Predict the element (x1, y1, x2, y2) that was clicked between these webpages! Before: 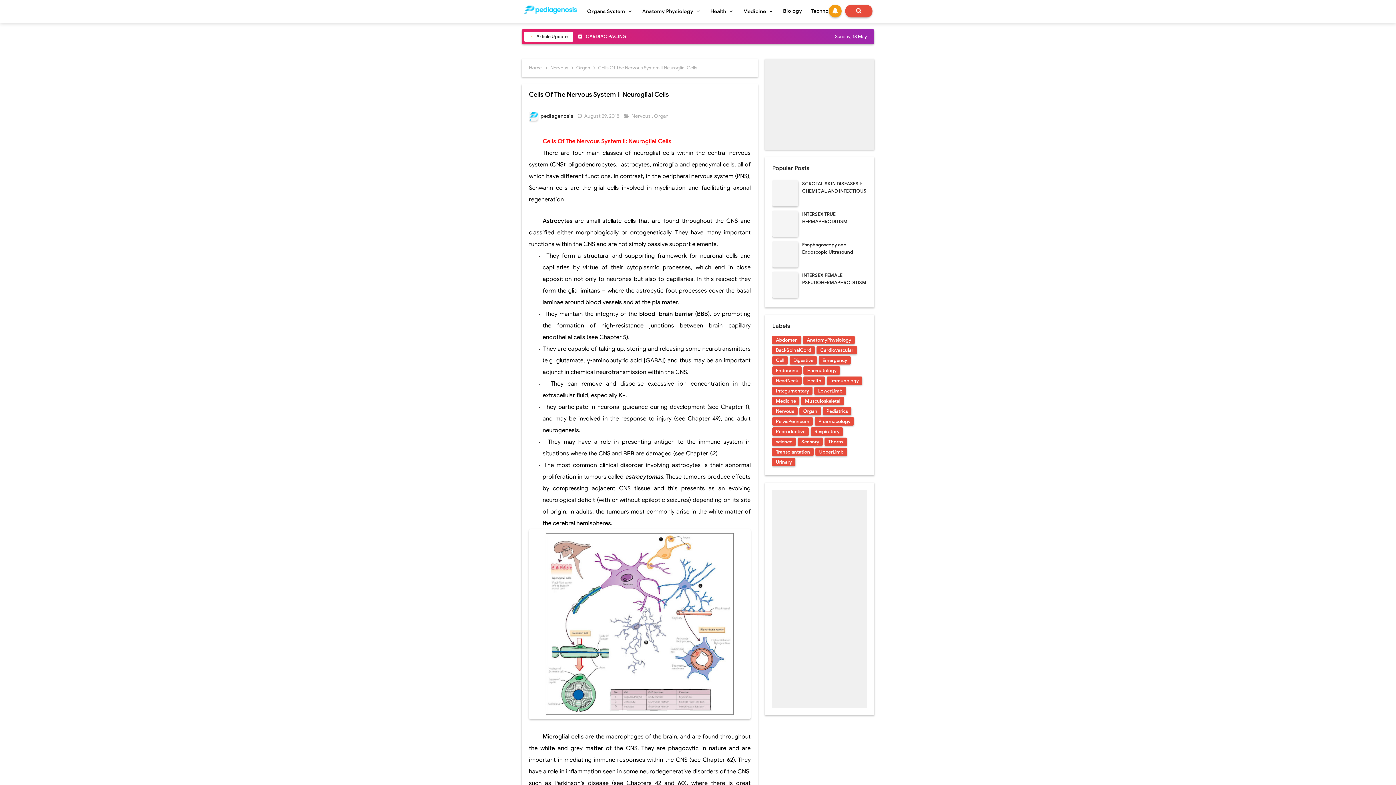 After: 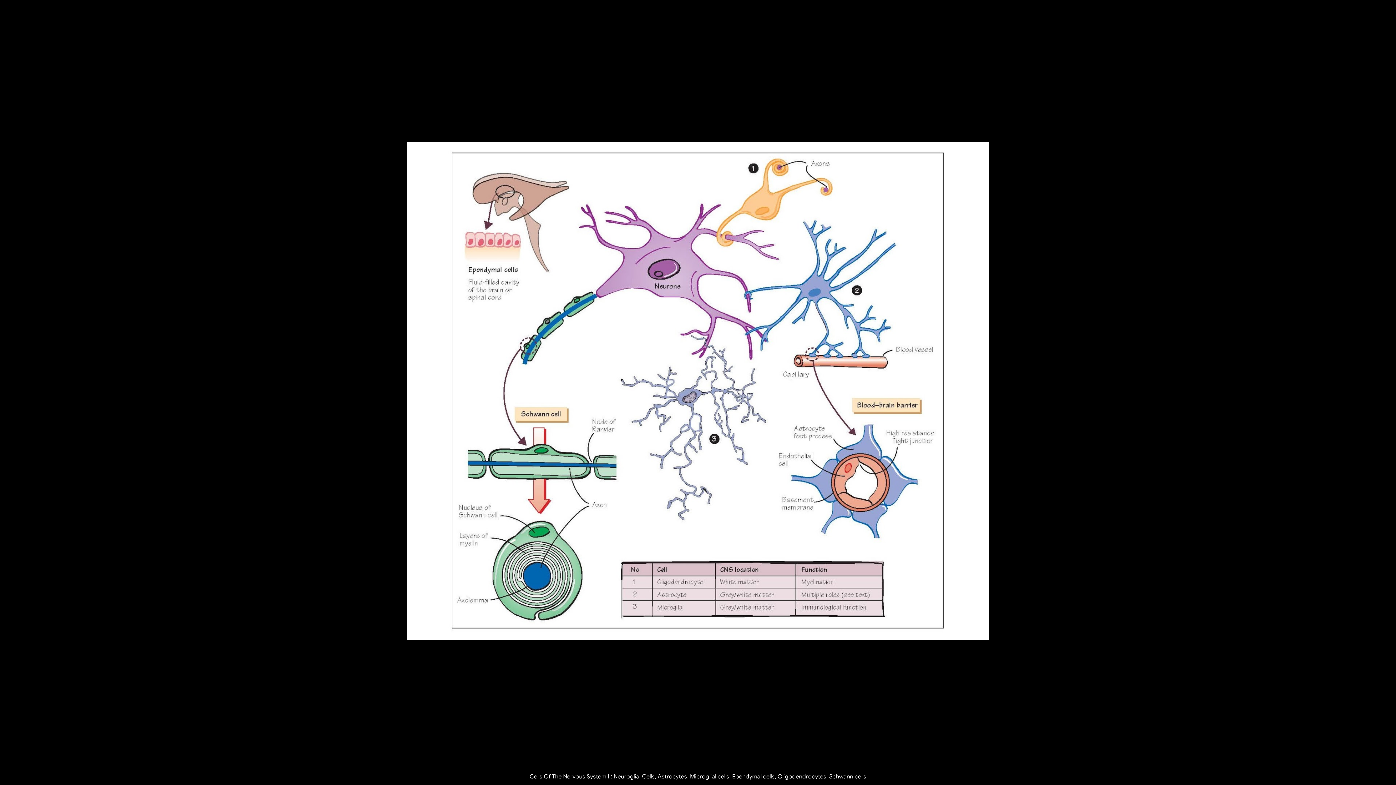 Action: bbox: (529, 620, 750, 627)